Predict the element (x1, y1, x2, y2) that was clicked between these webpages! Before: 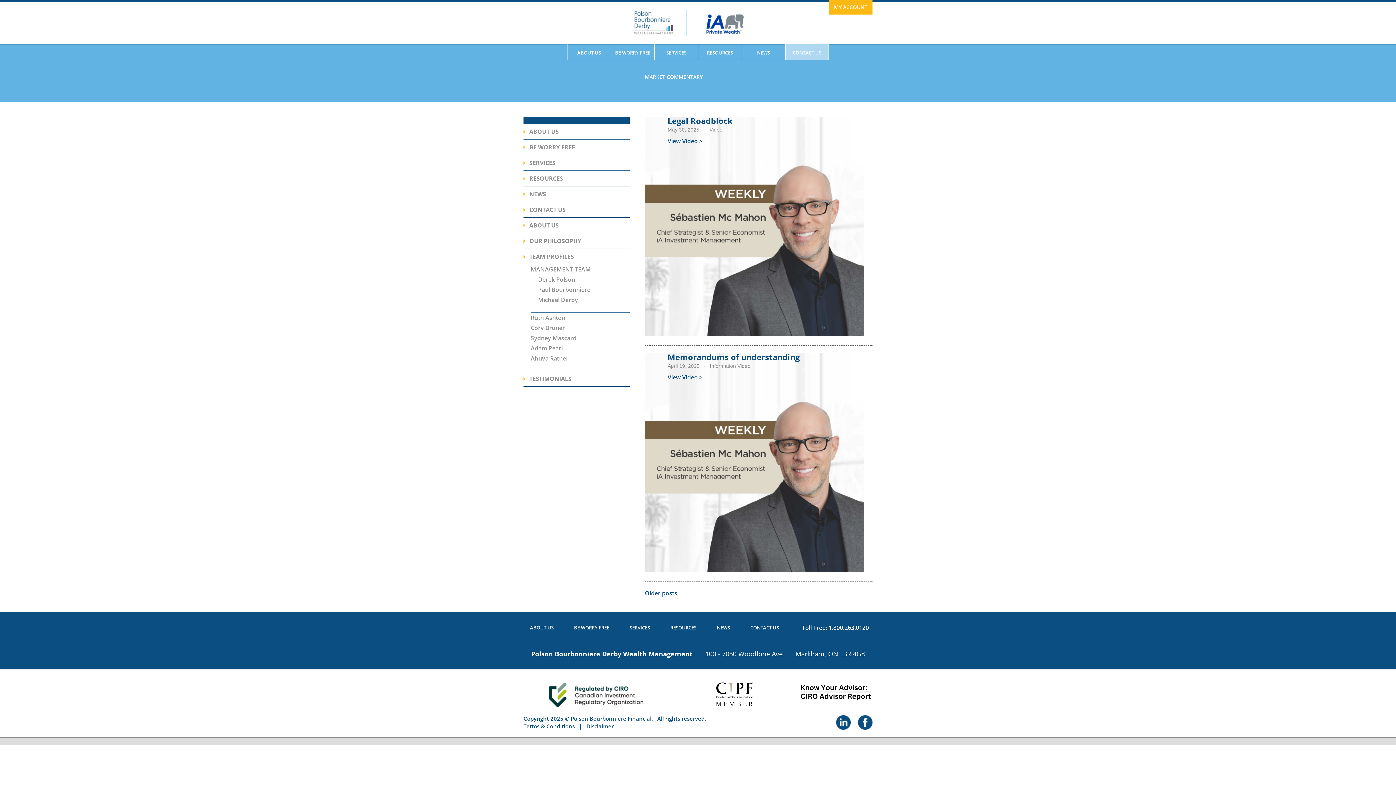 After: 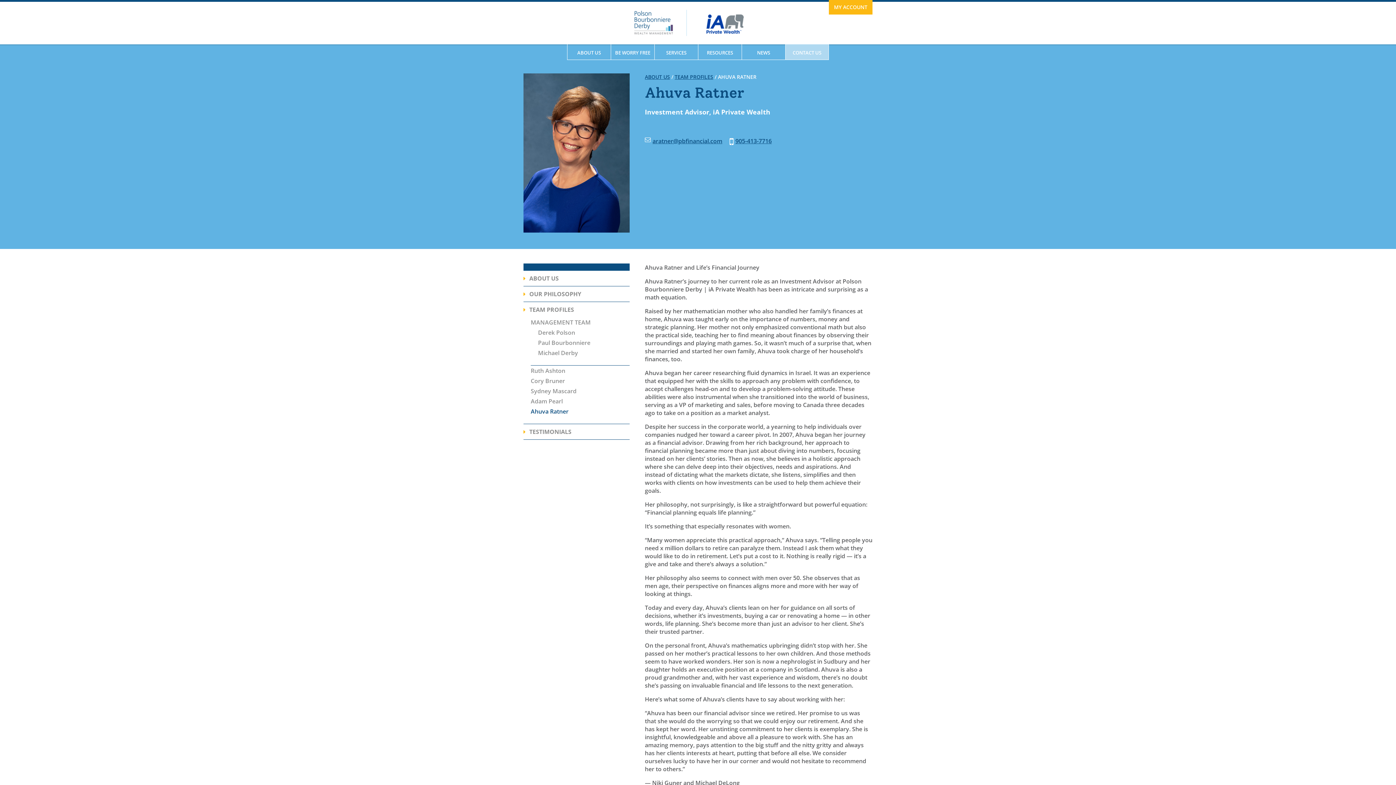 Action: label: Ahuva Ratner bbox: (530, 353, 629, 363)